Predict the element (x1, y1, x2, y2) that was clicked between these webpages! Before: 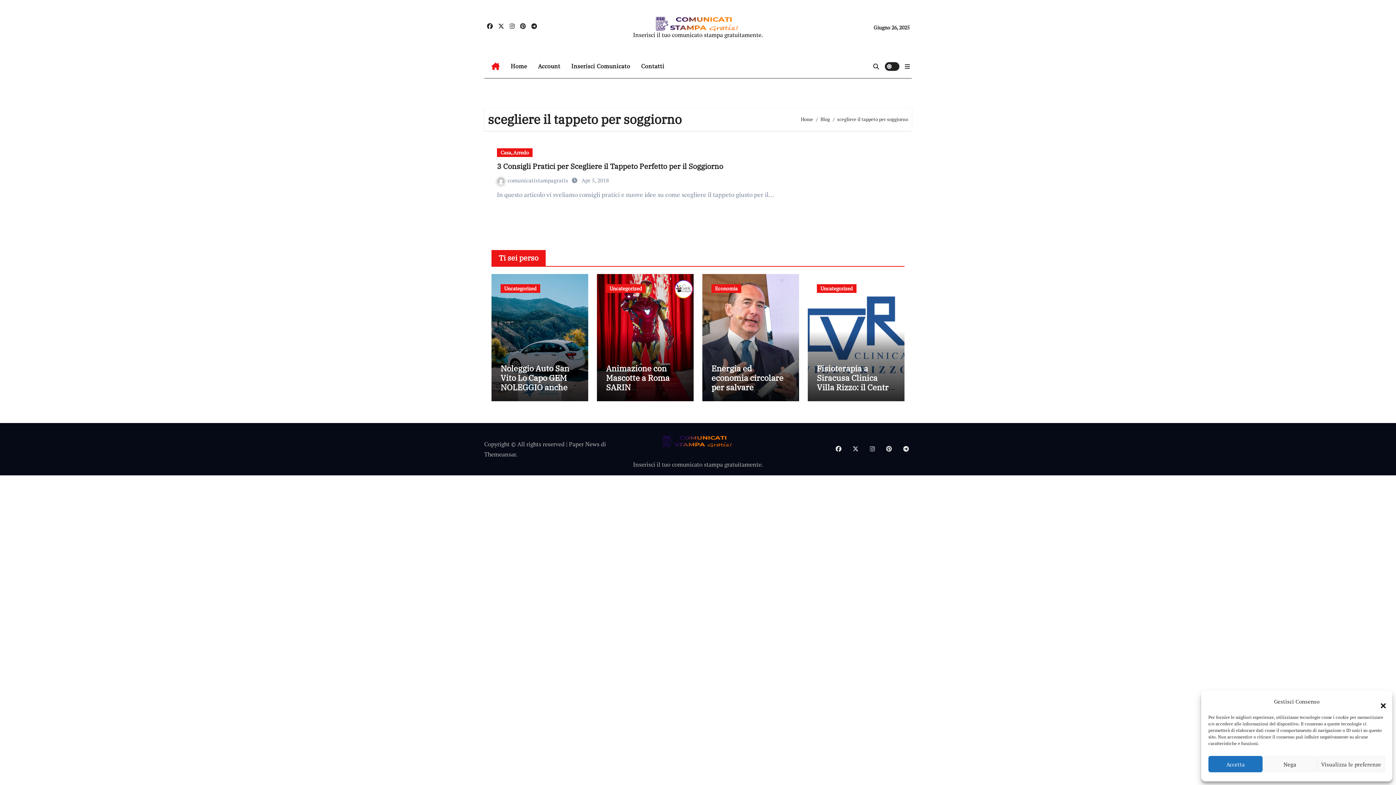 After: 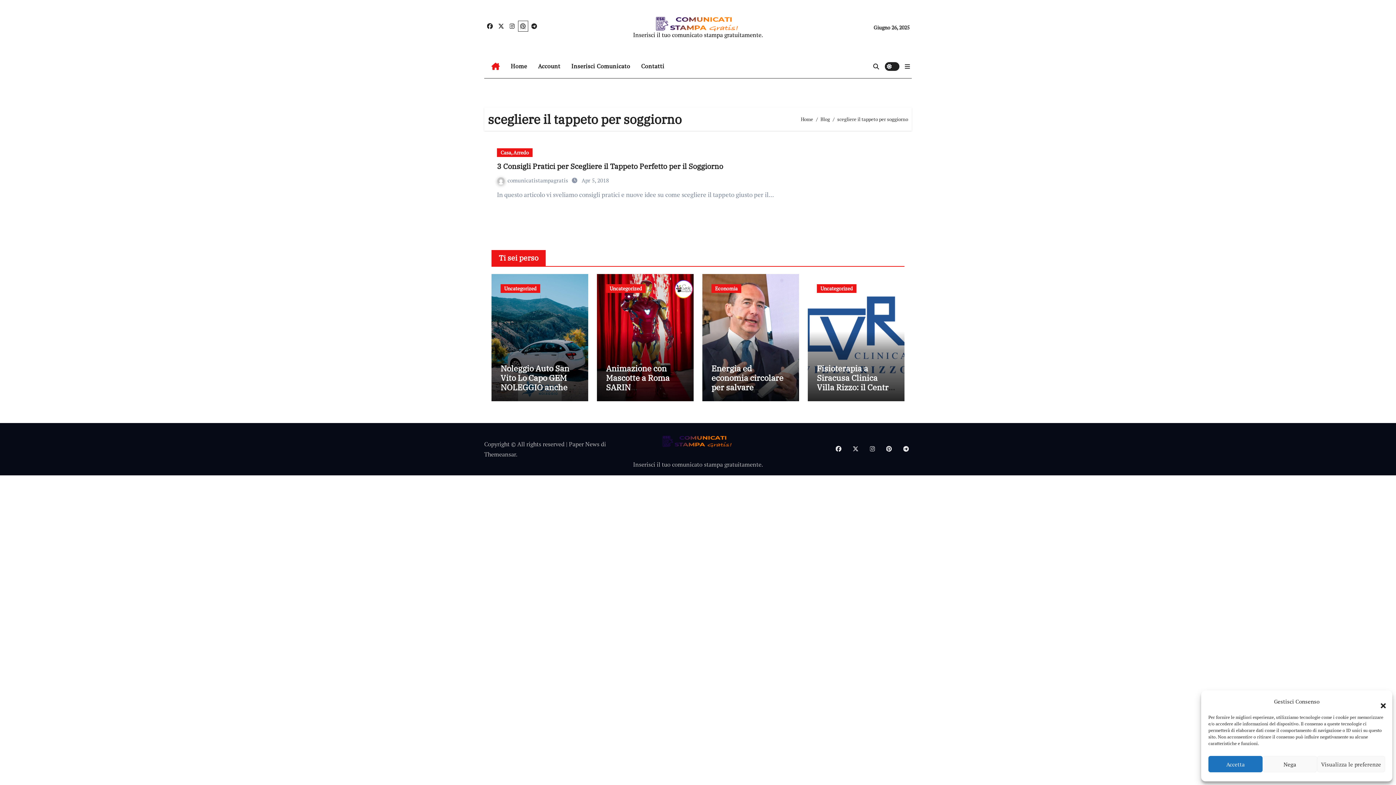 Action: bbox: (518, 21, 527, 31)